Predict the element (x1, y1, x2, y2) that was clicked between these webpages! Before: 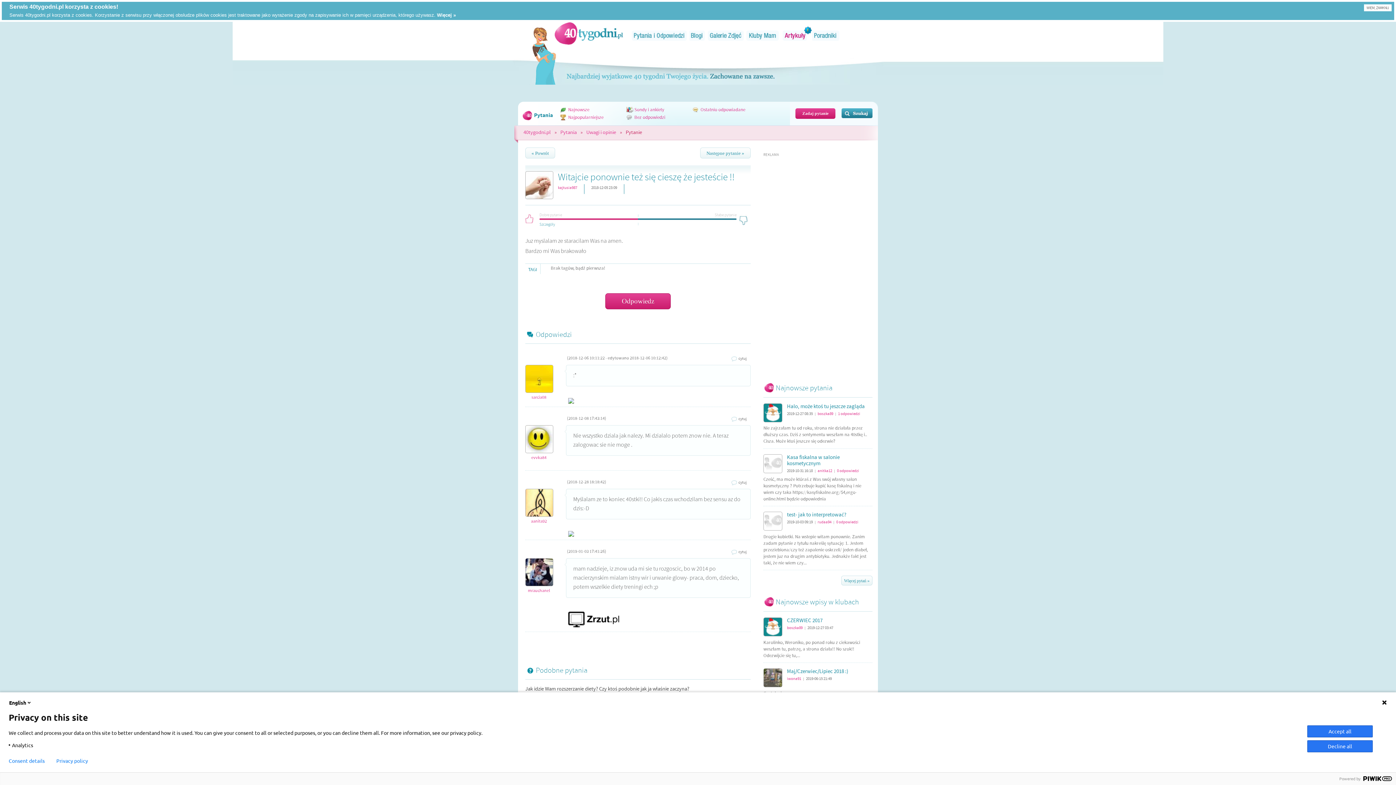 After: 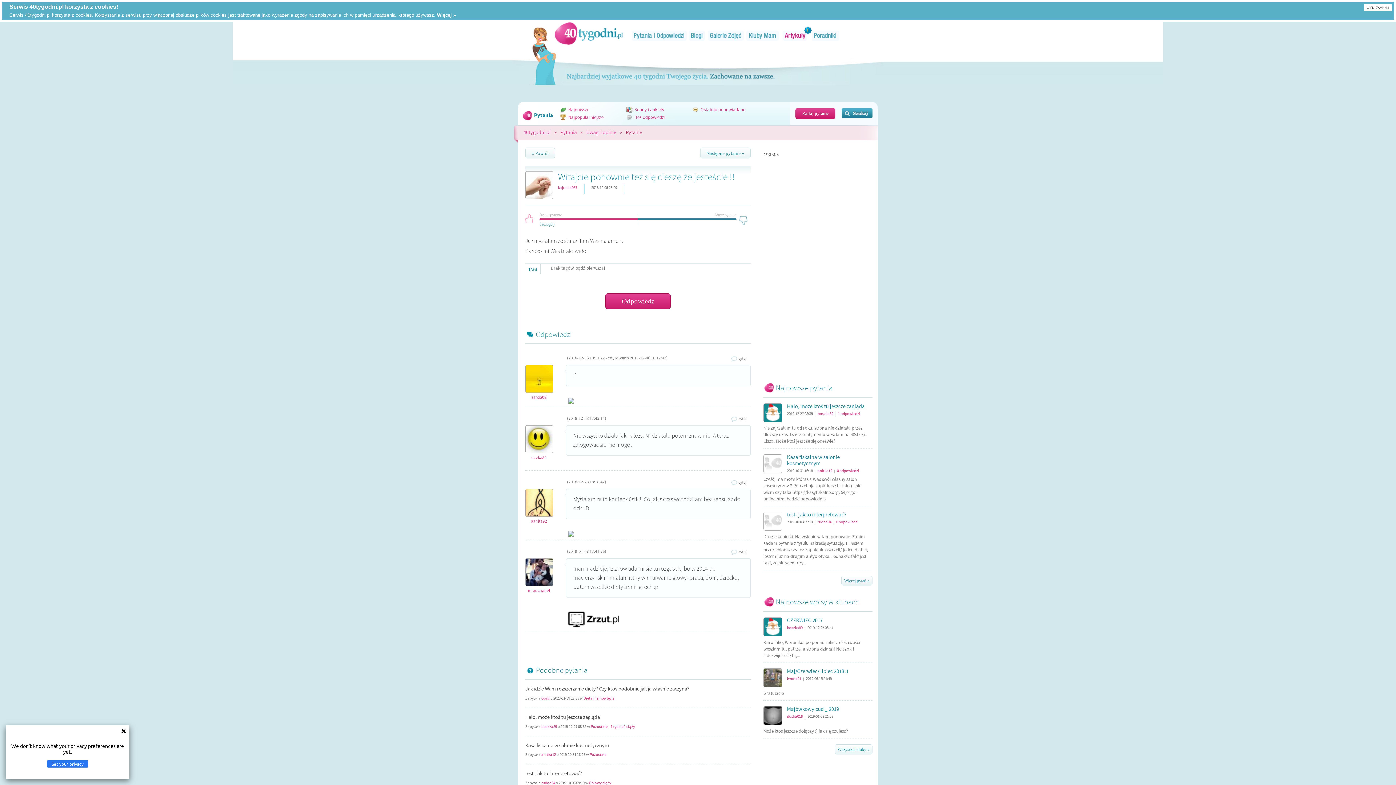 Action: label: « Powrót bbox: (525, 147, 555, 158)